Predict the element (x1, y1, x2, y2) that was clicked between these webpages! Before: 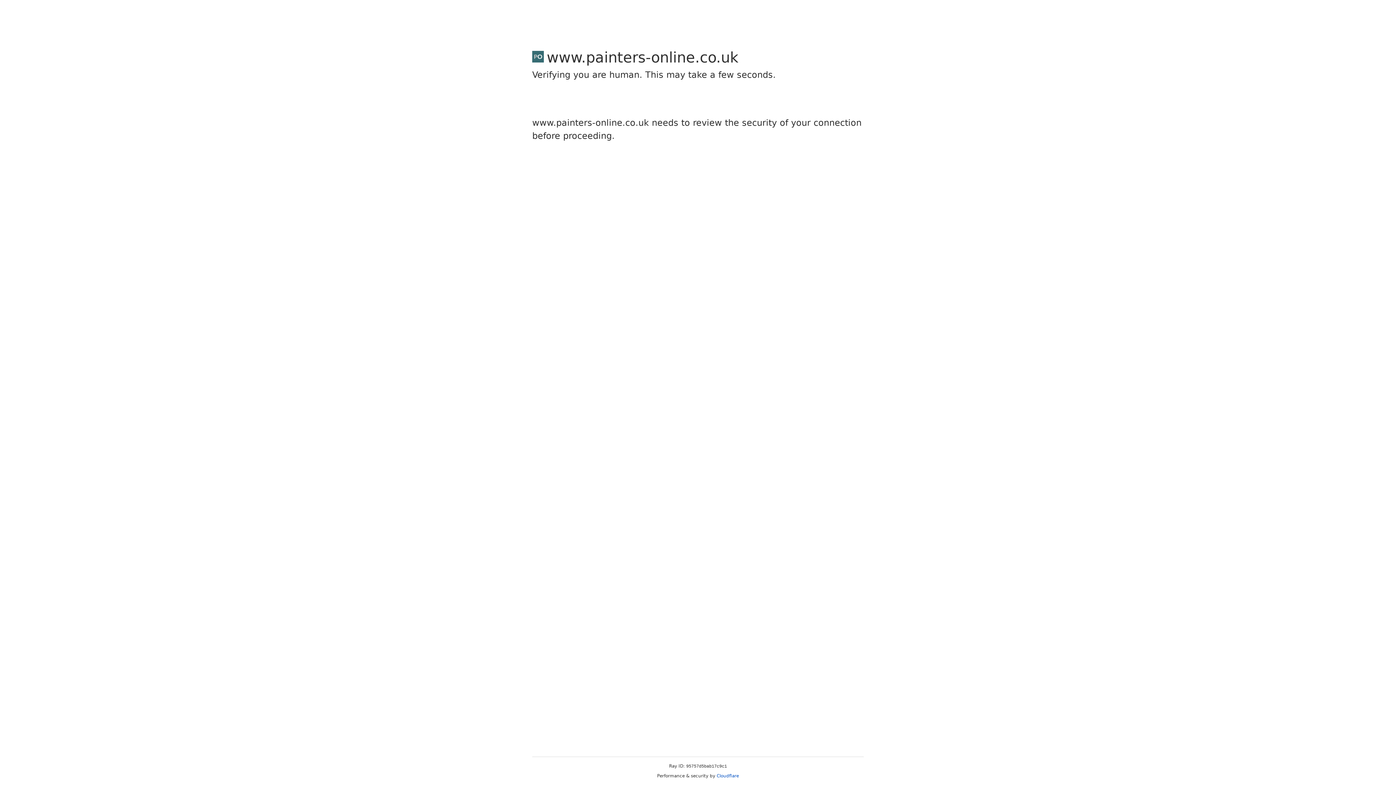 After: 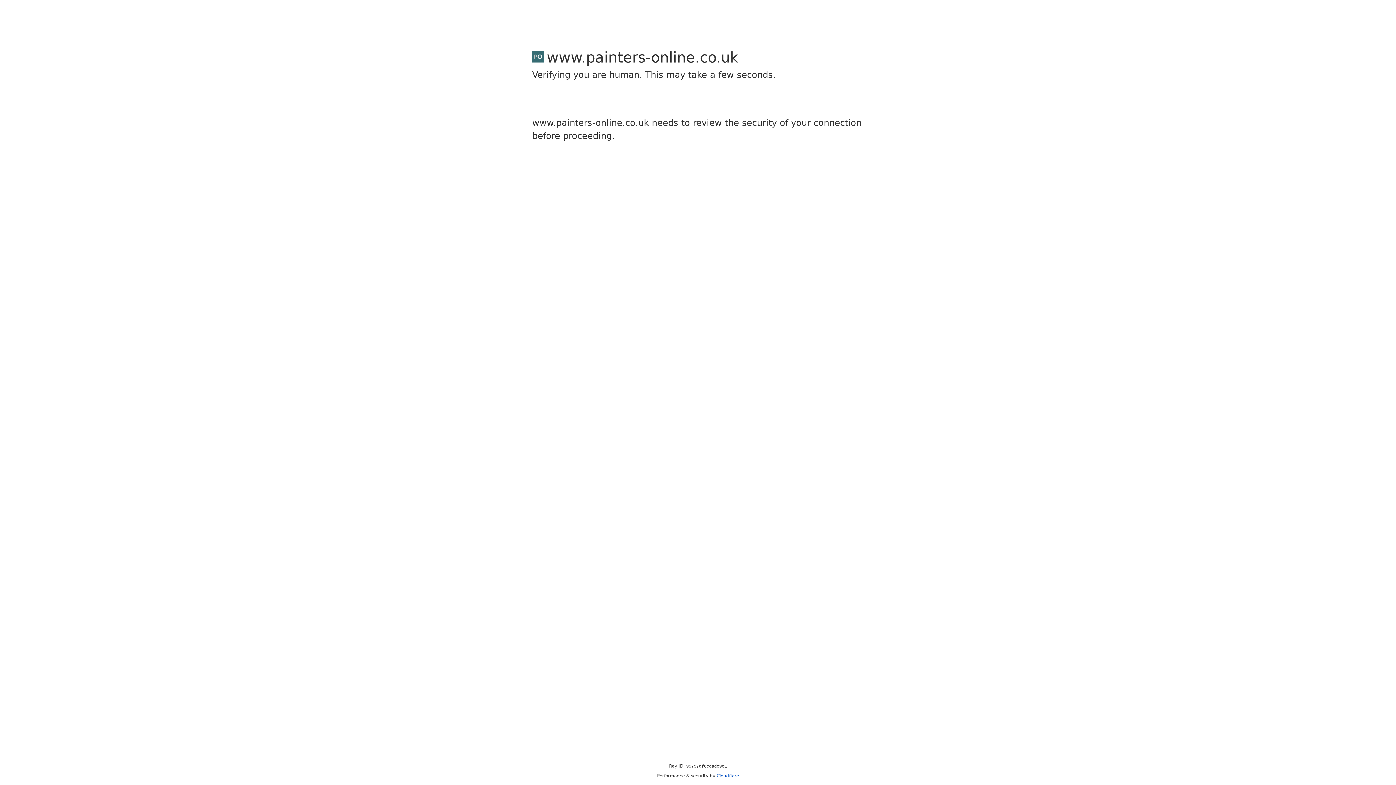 Action: bbox: (716, 773, 739, 778) label: Cloudflare